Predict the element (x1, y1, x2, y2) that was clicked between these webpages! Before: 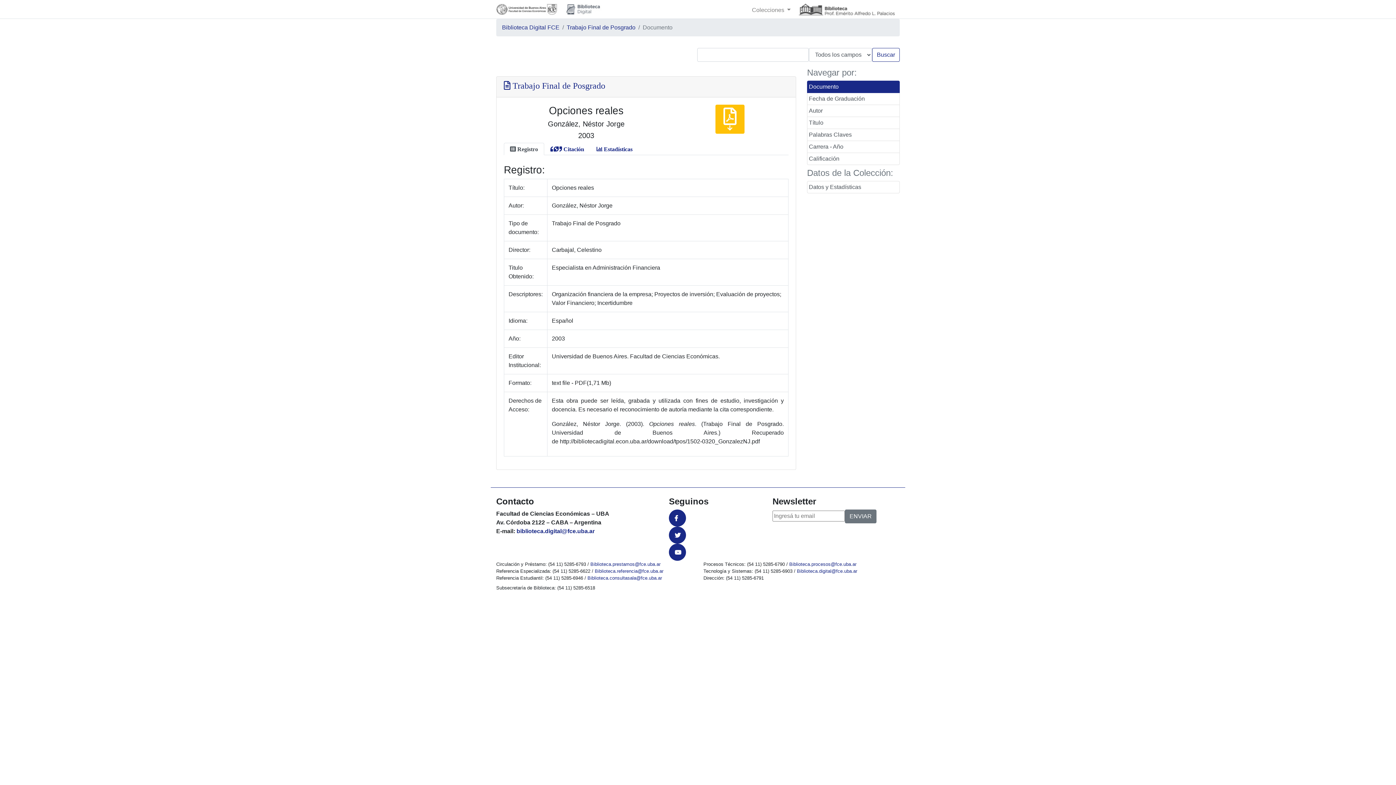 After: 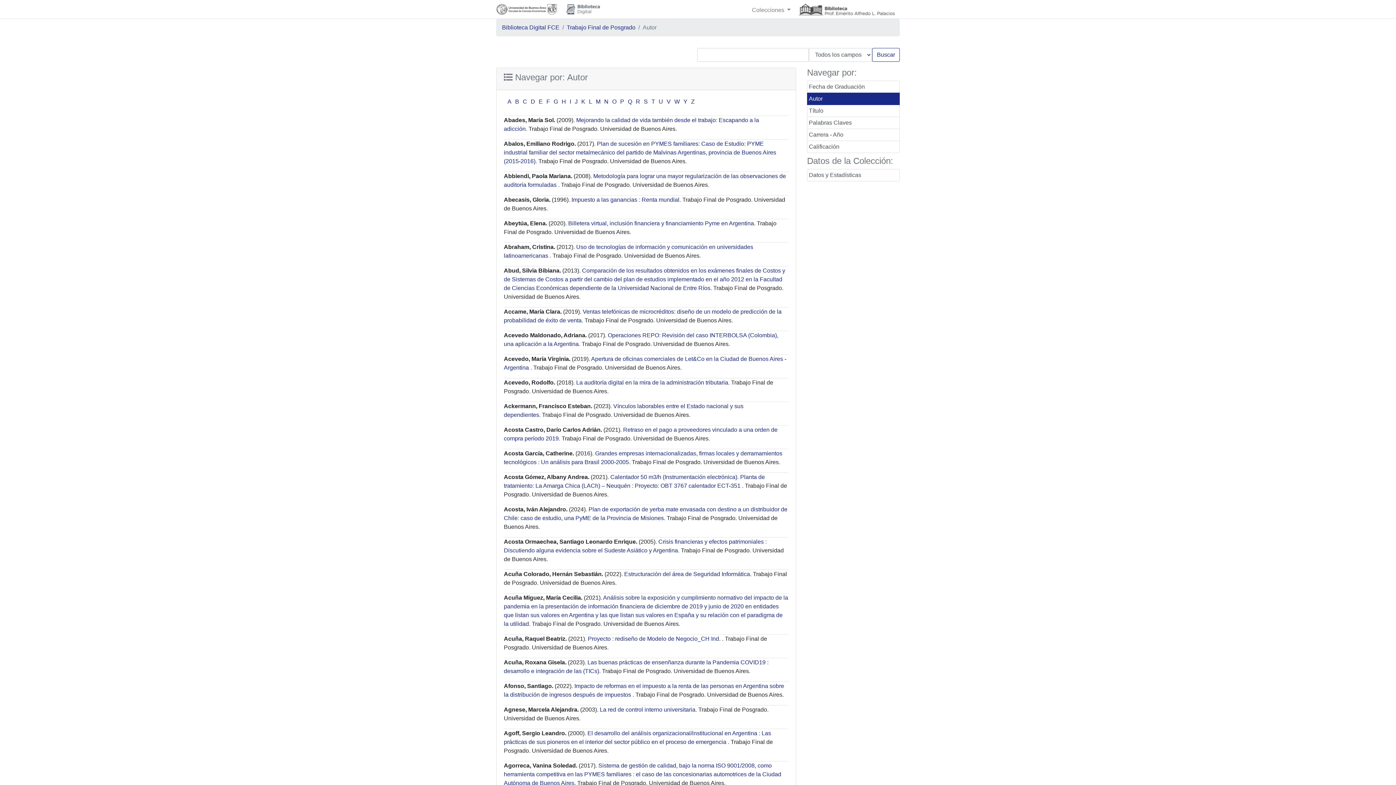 Action: label: Autor bbox: (807, 104, 900, 117)